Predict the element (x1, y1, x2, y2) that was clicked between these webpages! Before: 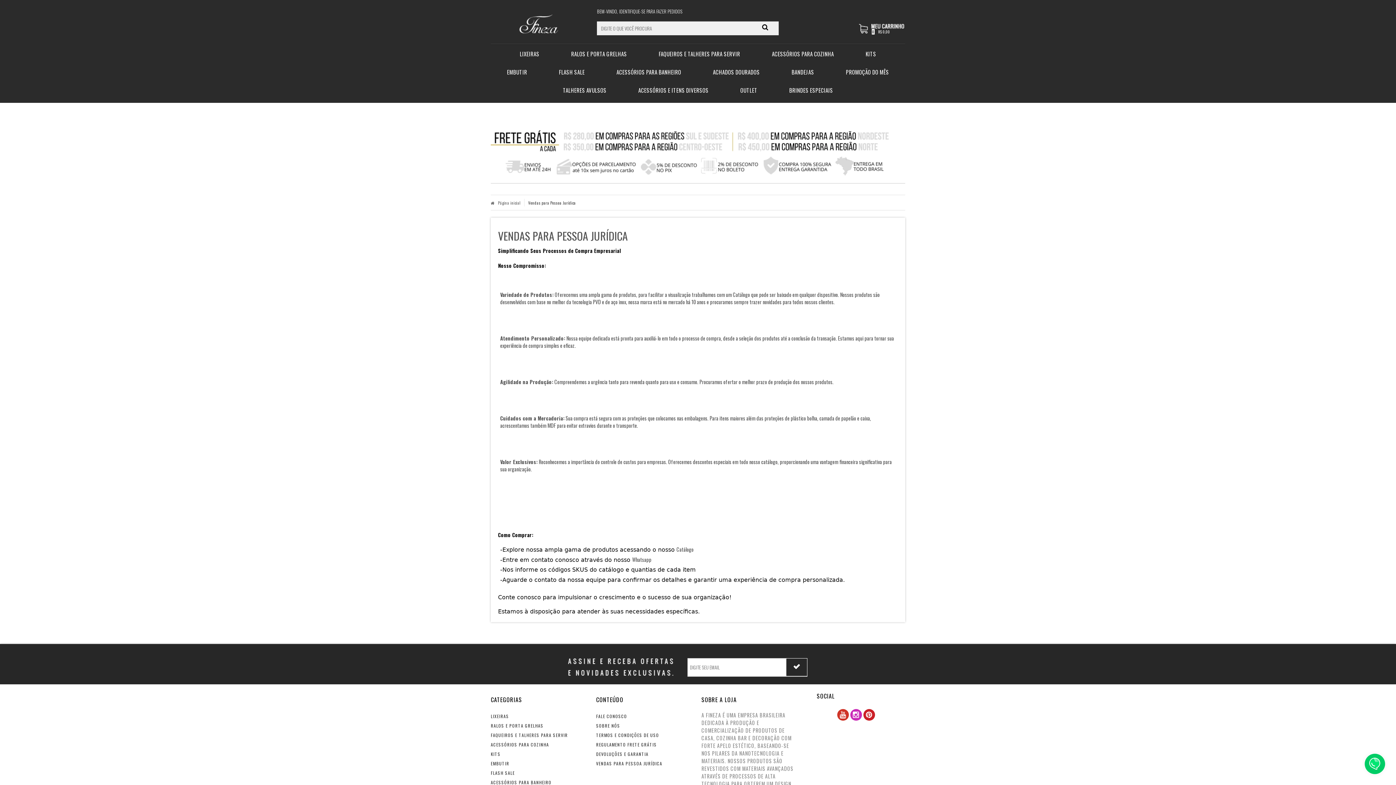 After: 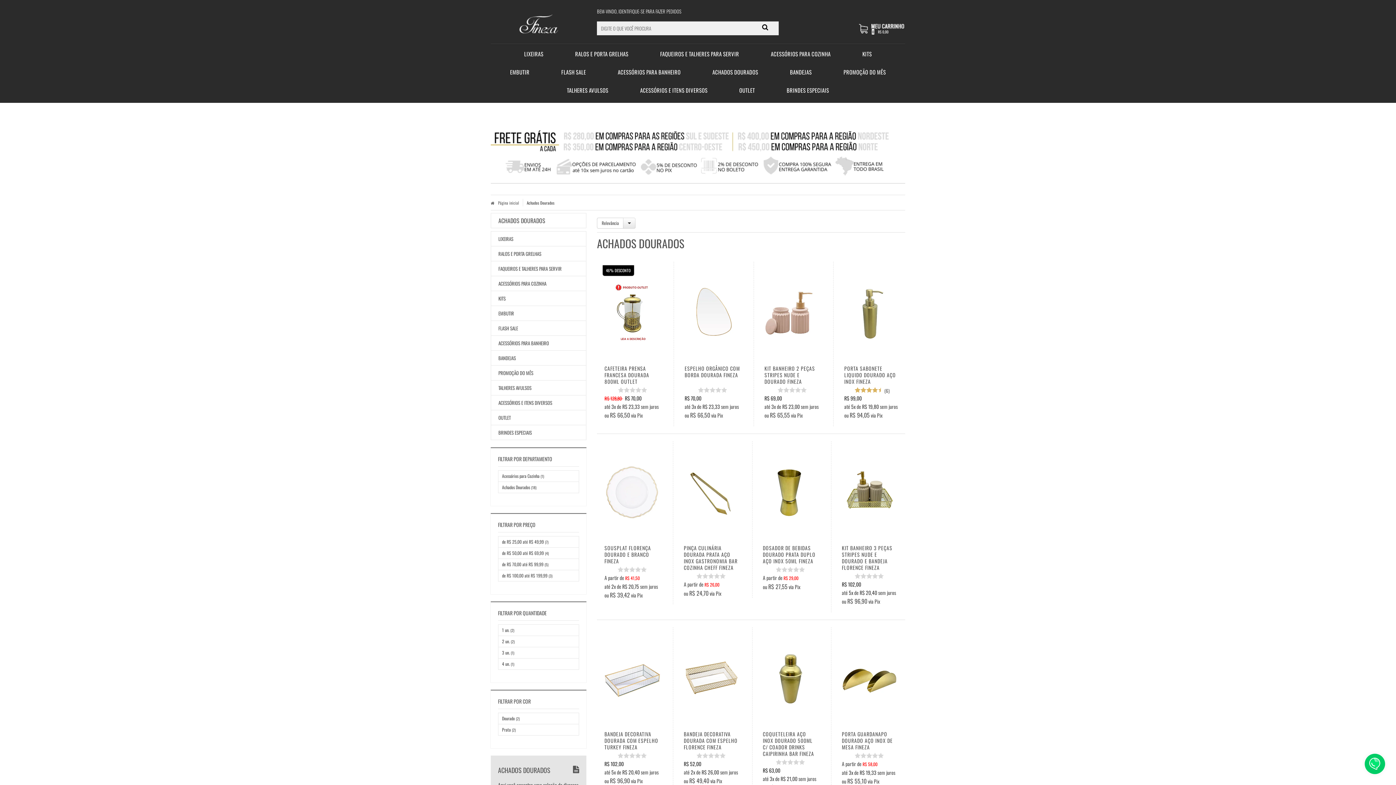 Action: label: ACHADOS DOURADOS bbox: (713, 62, 760, 81)